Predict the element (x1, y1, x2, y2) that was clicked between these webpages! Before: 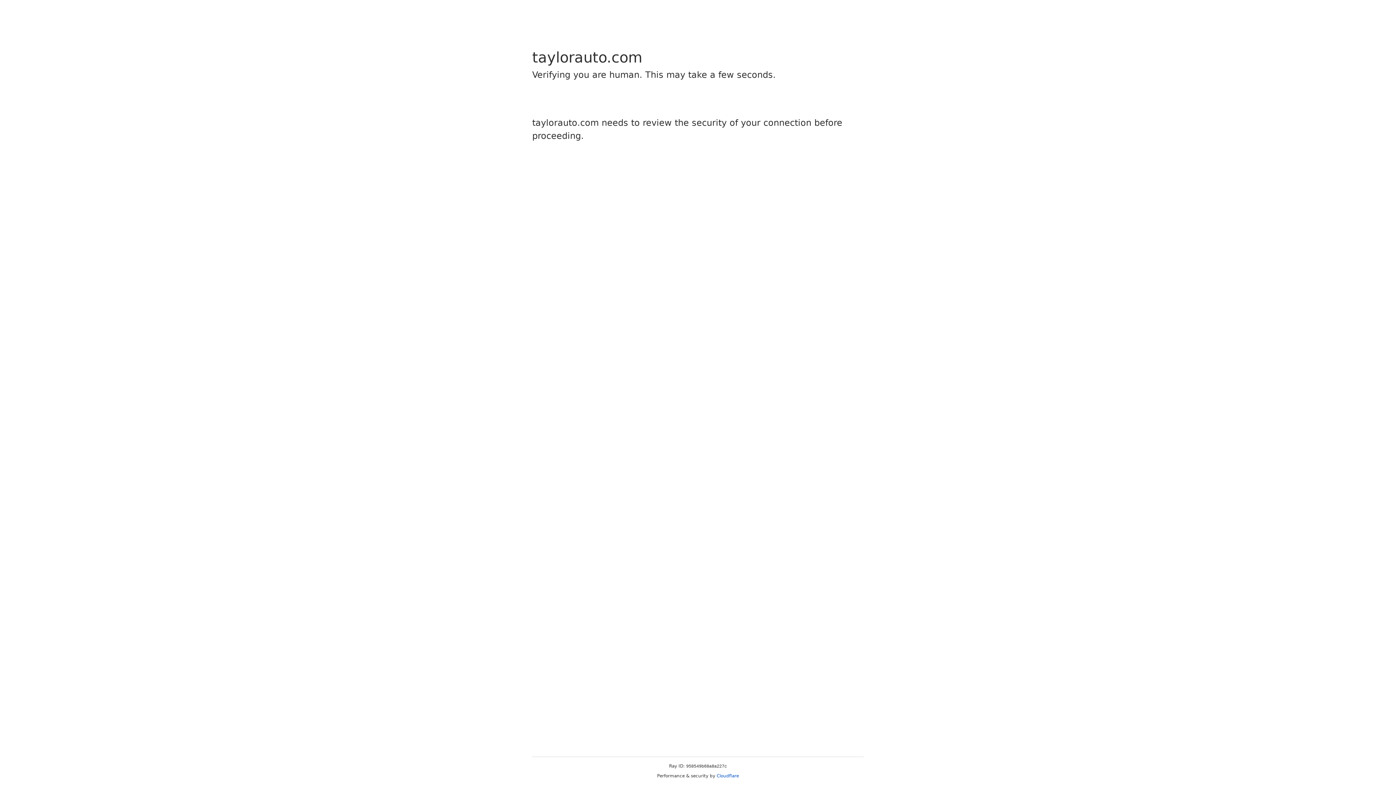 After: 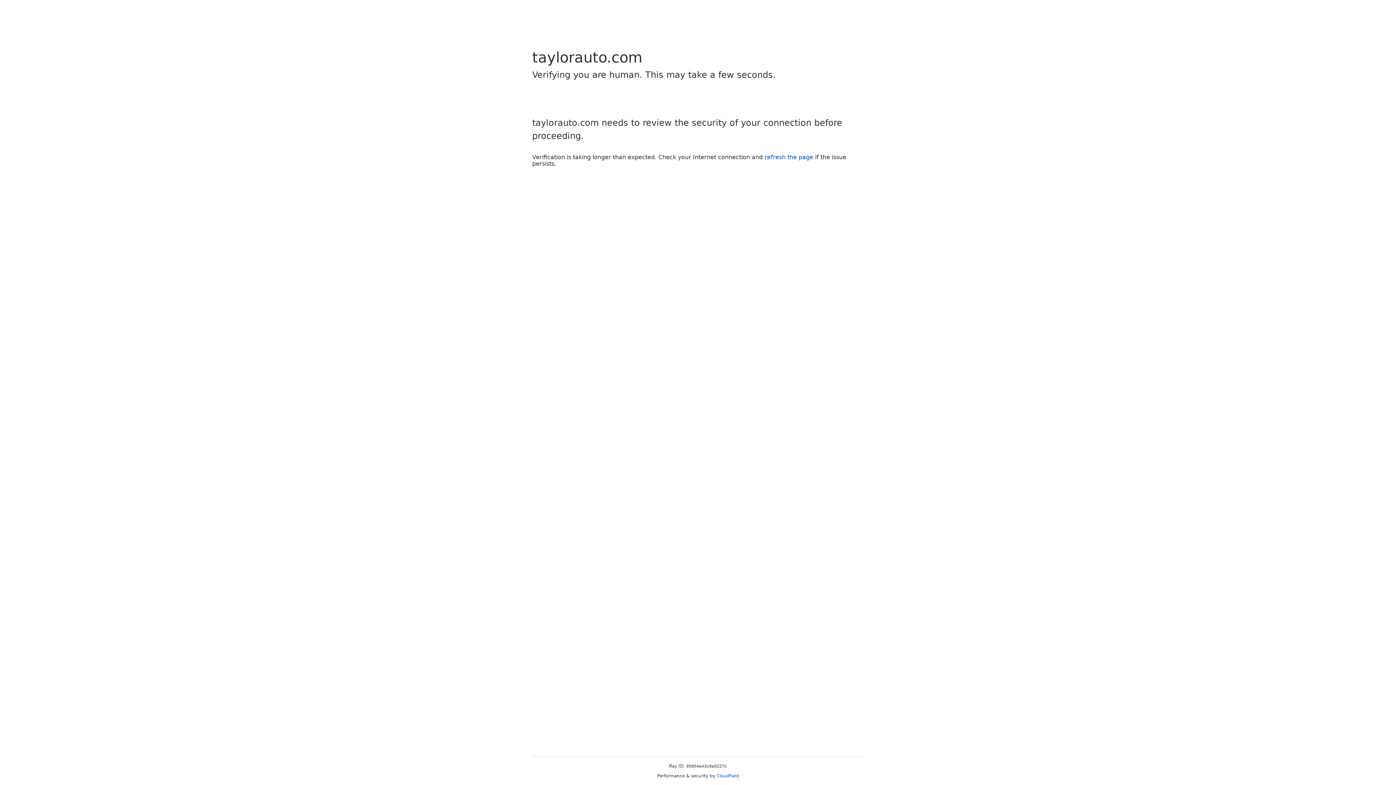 Action: label: Cloudflare bbox: (716, 773, 739, 778)